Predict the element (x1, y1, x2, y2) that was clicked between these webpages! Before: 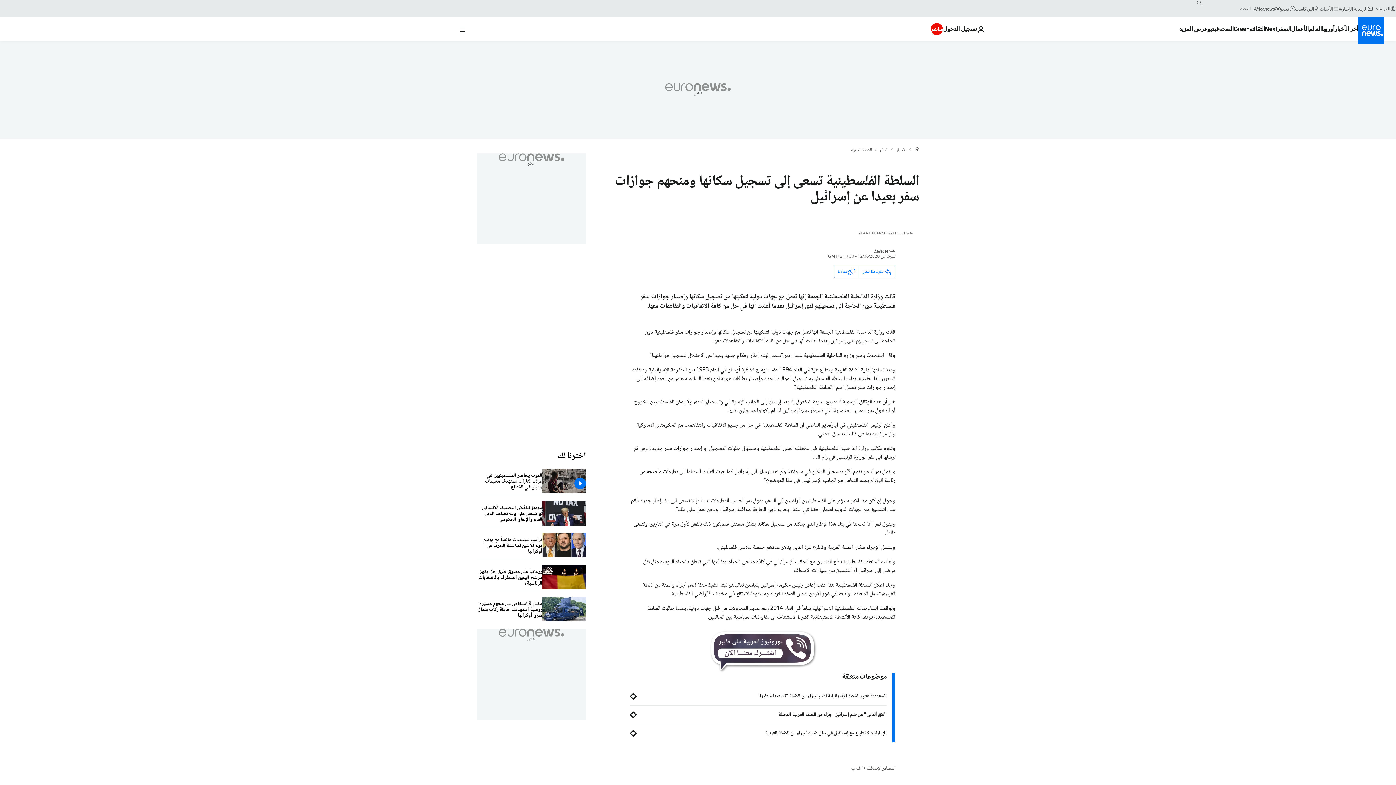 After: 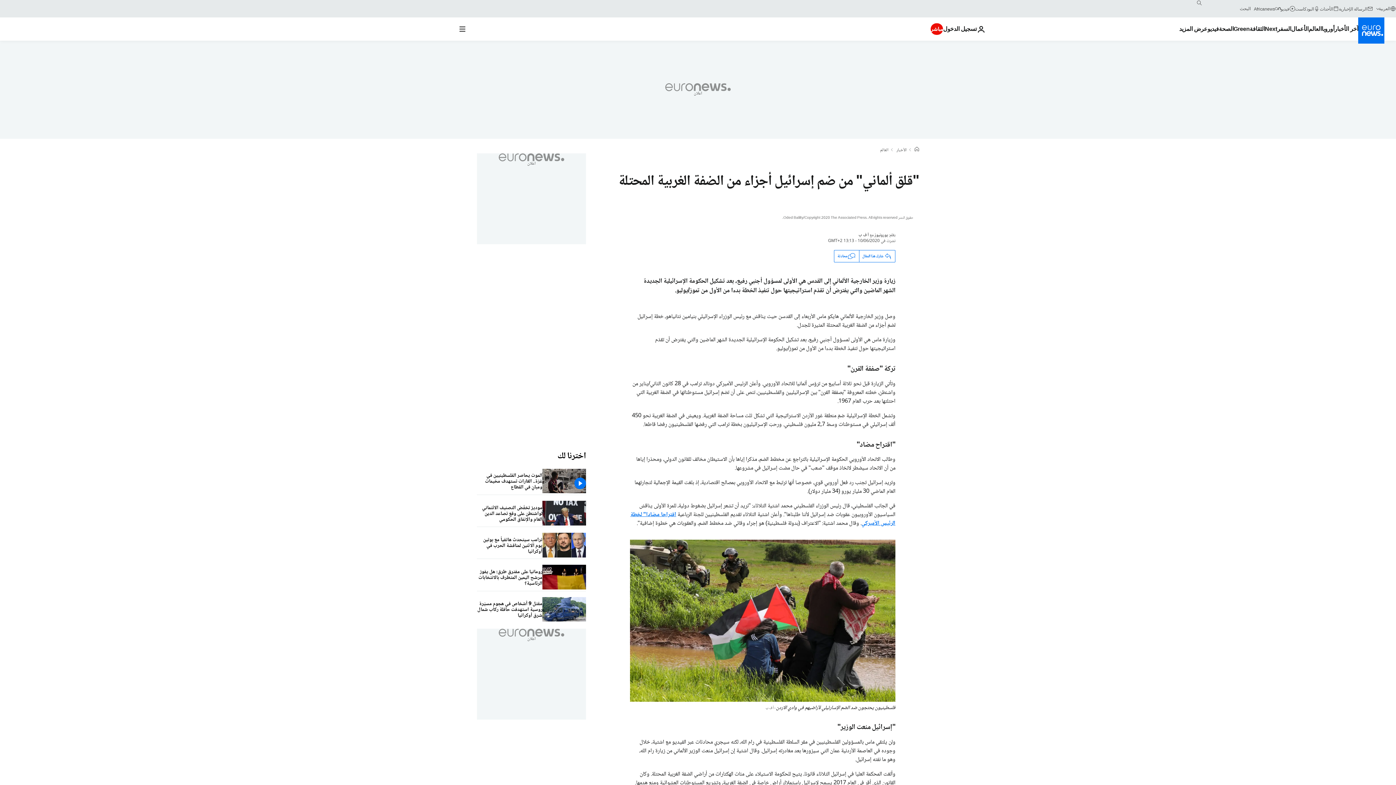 Action: label: "قلق ألماني" من ضم إسرائيل أجزاء من الضفة الغربية المحتلة bbox: (630, 711, 886, 718)